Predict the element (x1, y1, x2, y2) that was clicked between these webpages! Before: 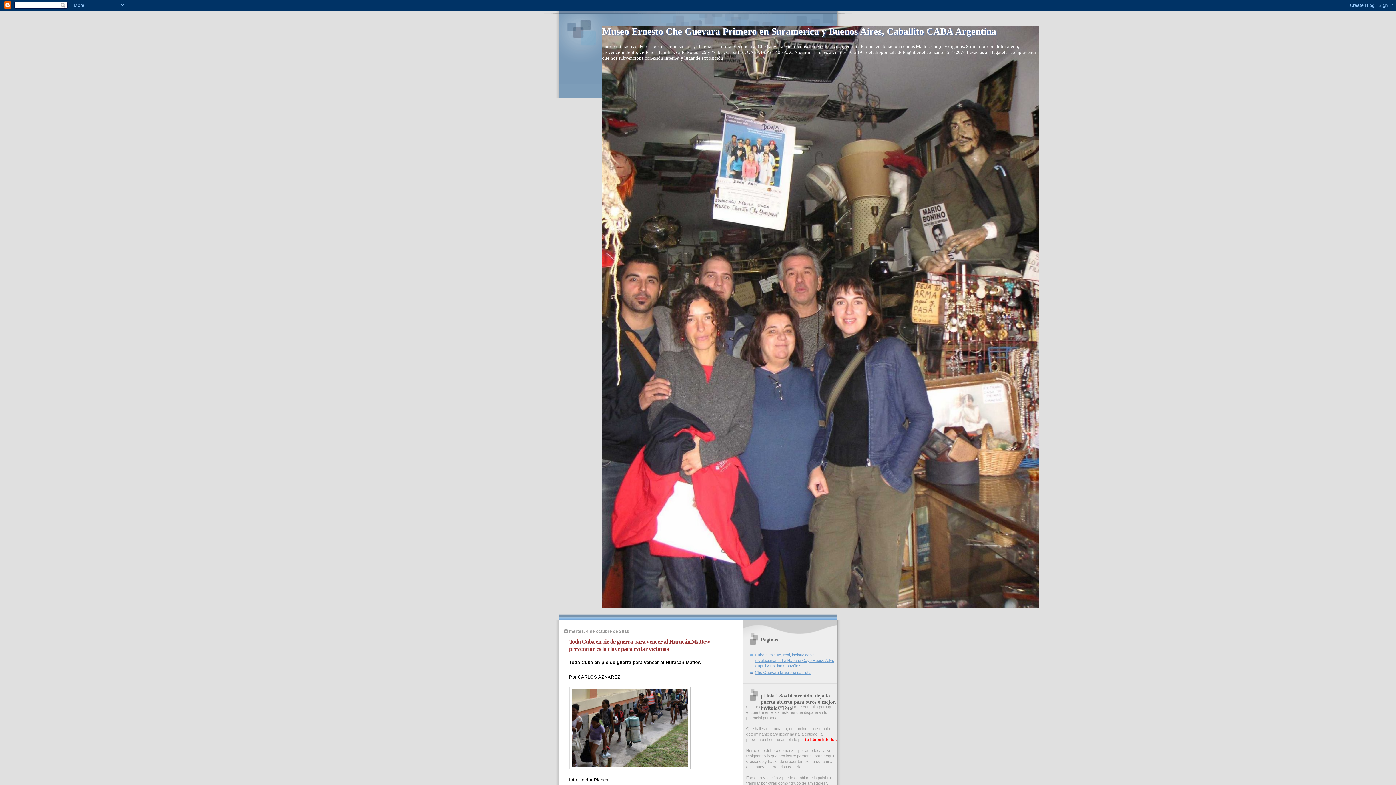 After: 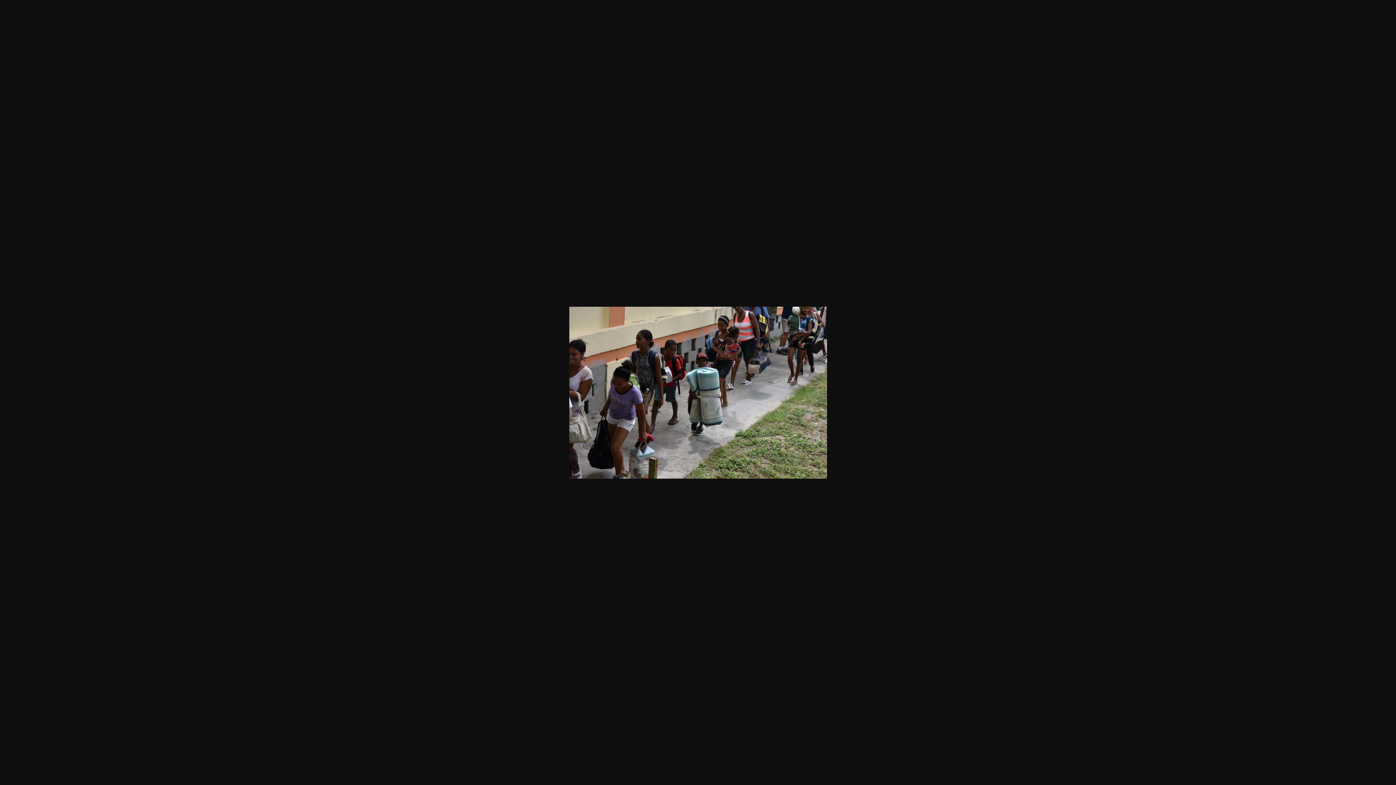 Action: bbox: (569, 765, 690, 770)